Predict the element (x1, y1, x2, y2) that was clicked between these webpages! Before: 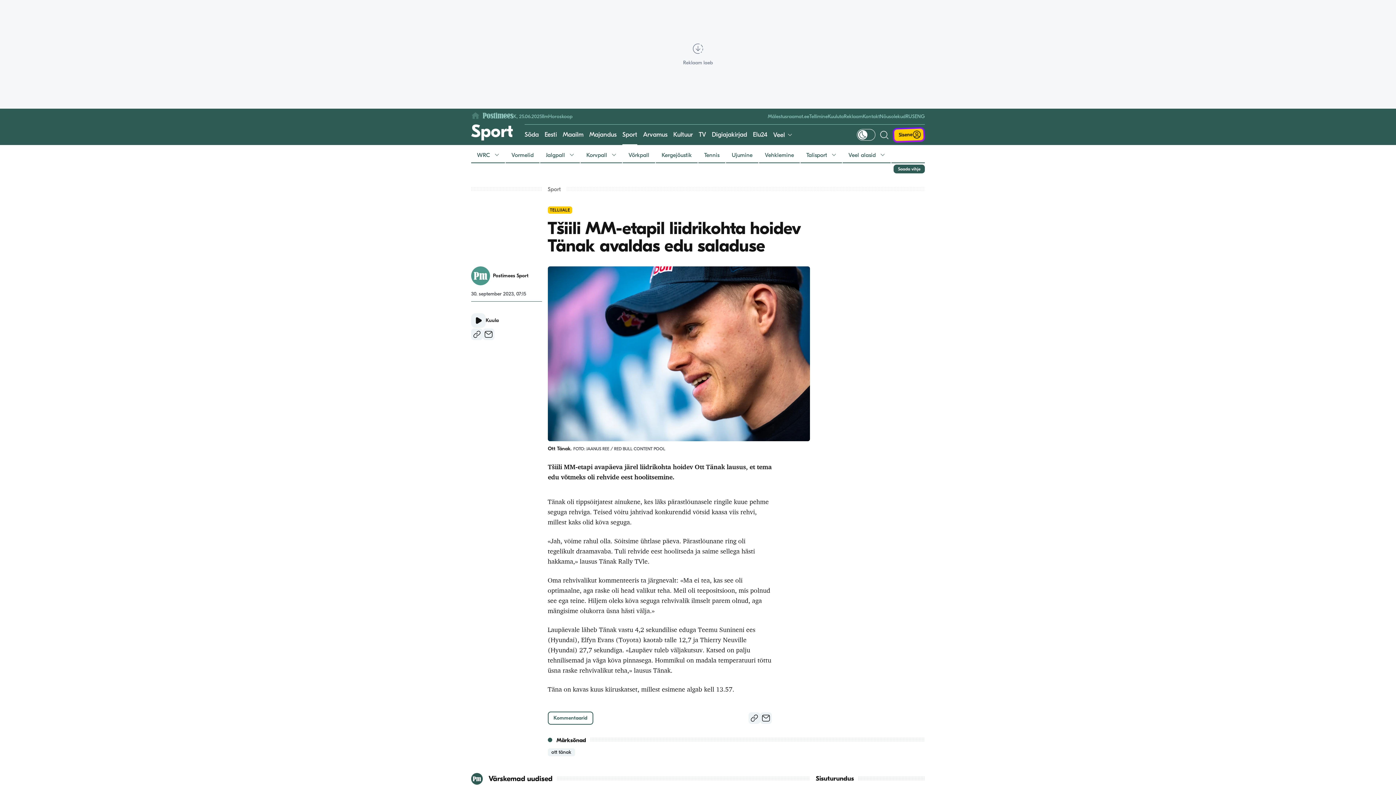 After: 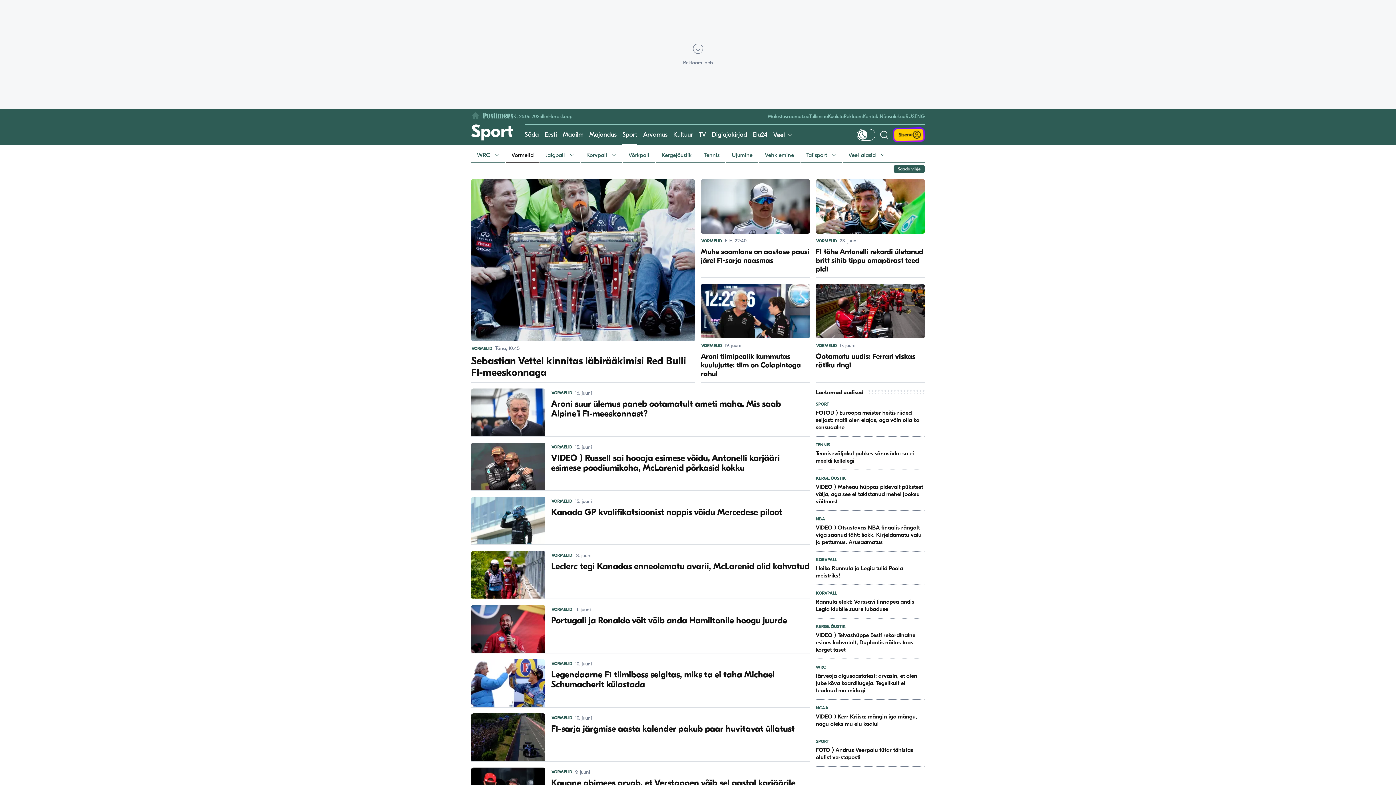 Action: label: Vormelid bbox: (505, 148, 539, 162)